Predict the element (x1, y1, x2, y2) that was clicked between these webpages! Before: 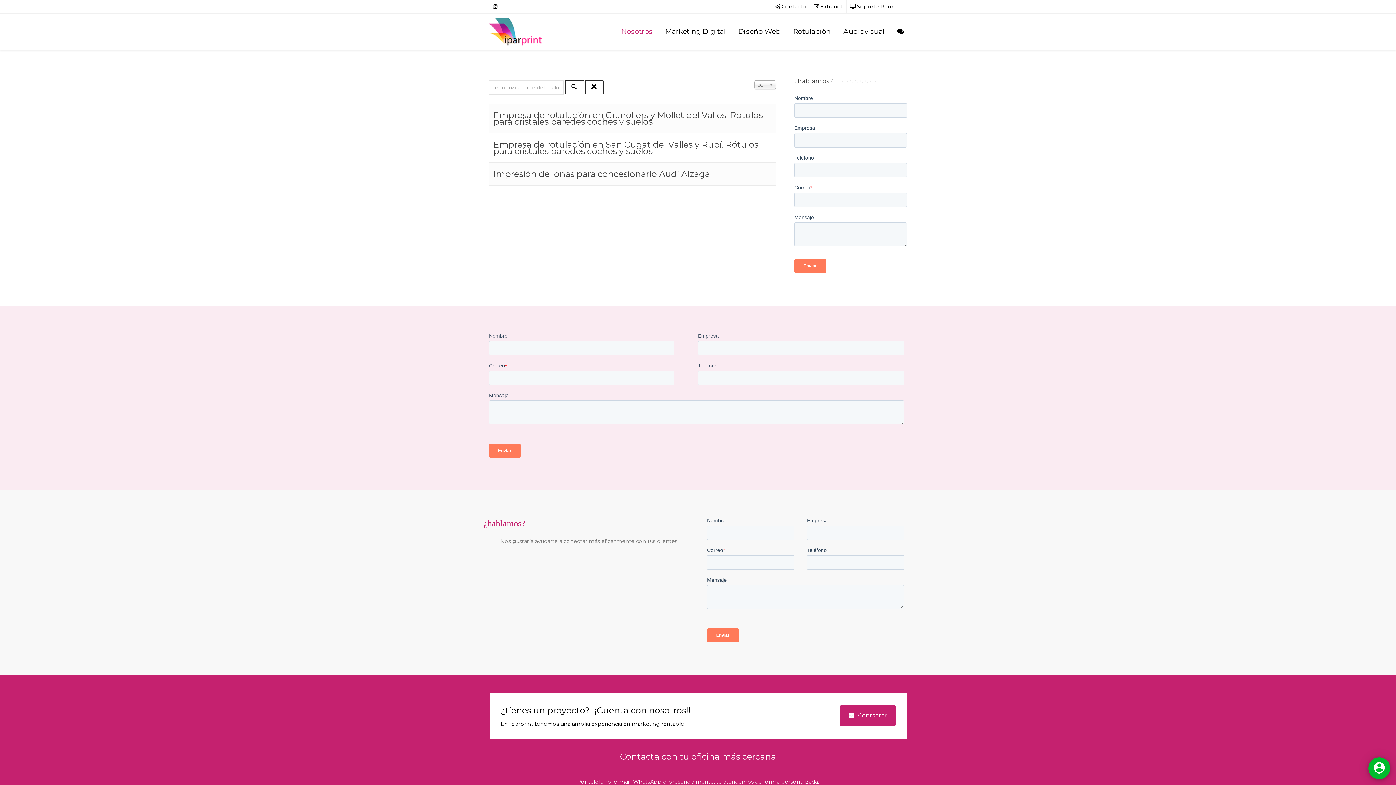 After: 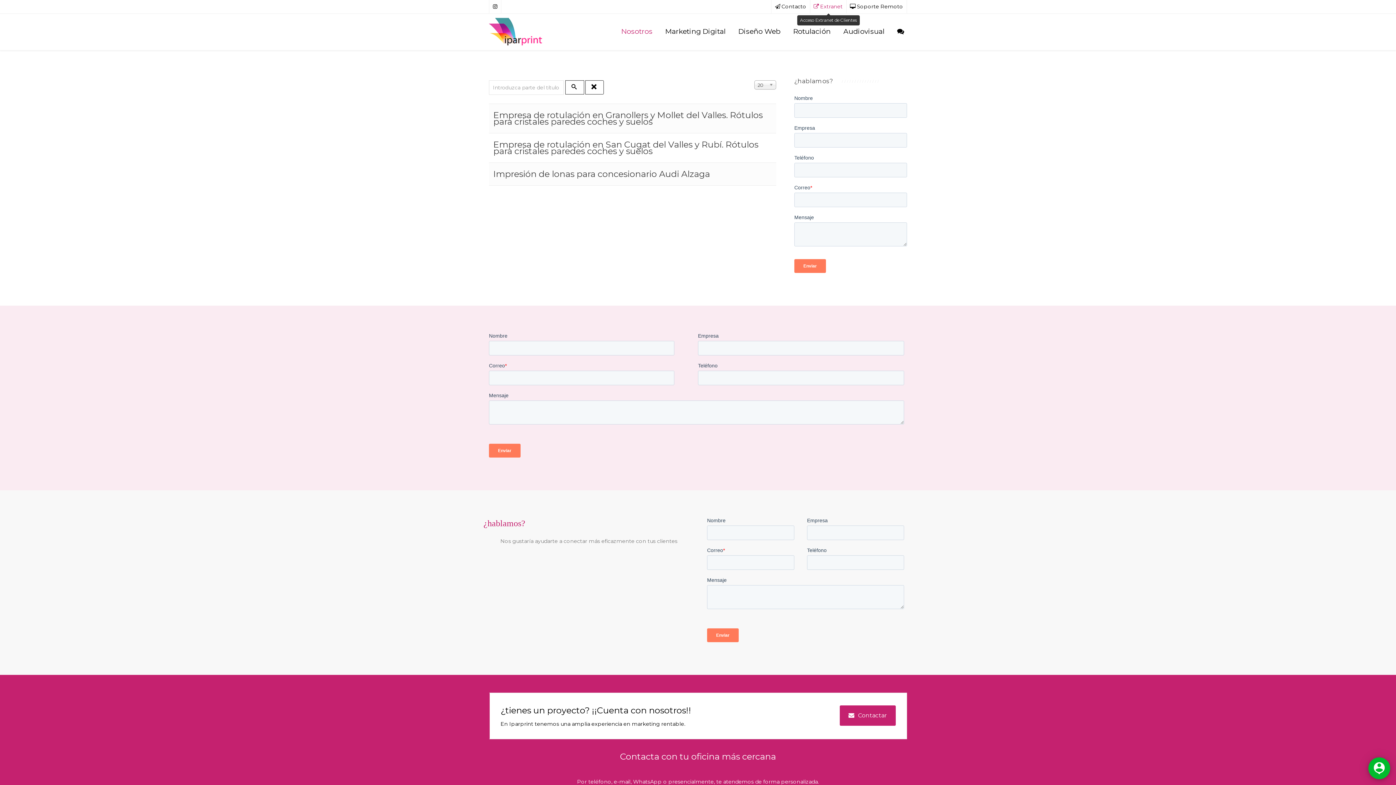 Action: bbox: (810, 0, 846, 13) label: Extranet